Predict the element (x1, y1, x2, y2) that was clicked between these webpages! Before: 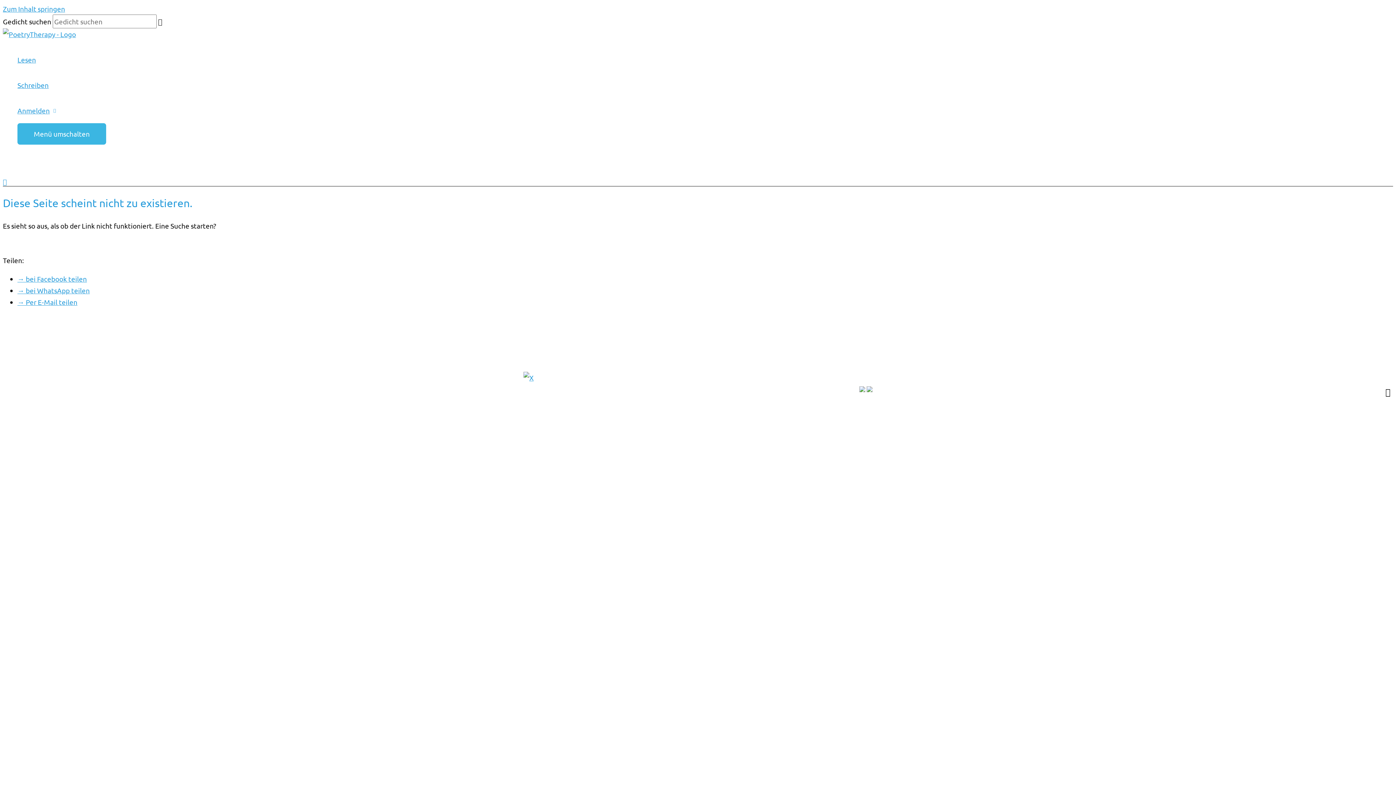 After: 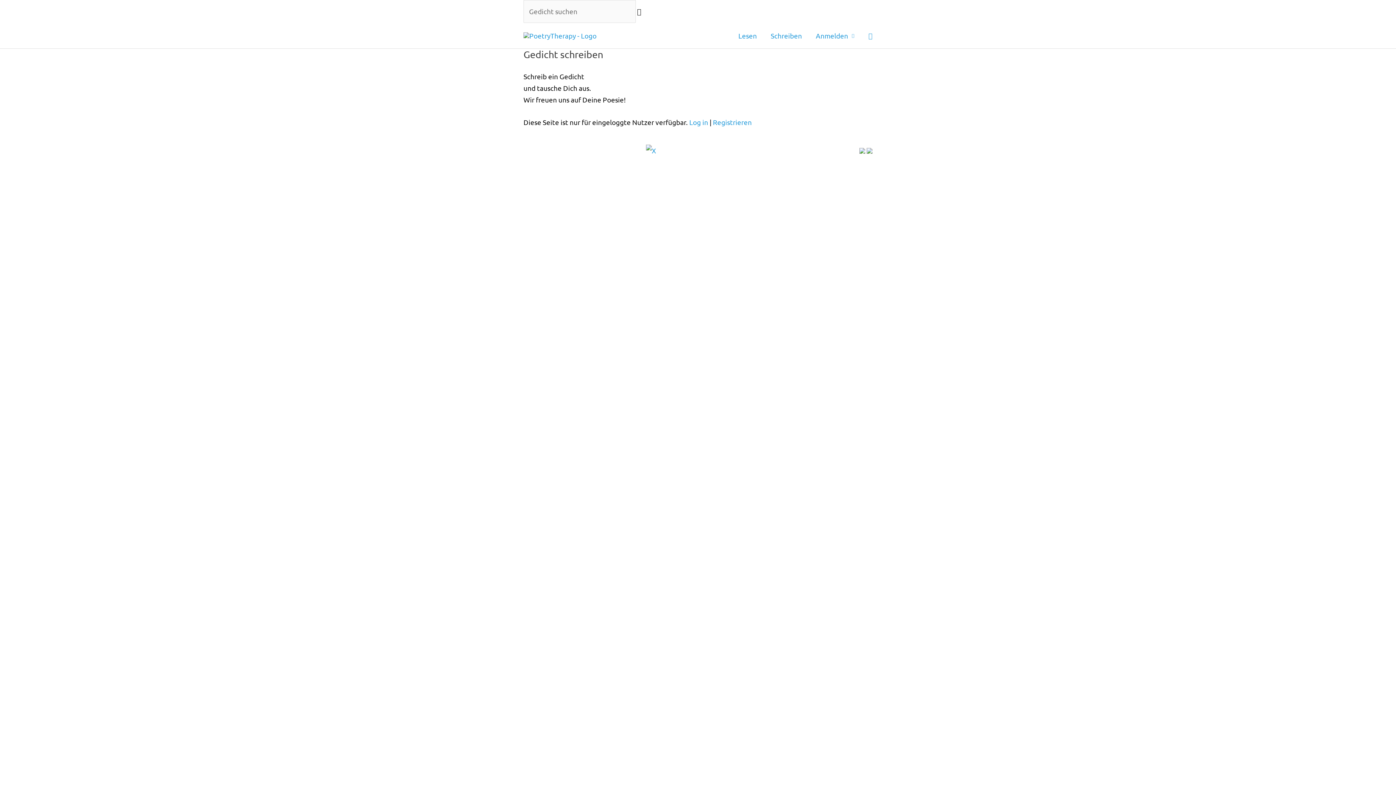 Action: bbox: (17, 72, 106, 97) label: Schreiben